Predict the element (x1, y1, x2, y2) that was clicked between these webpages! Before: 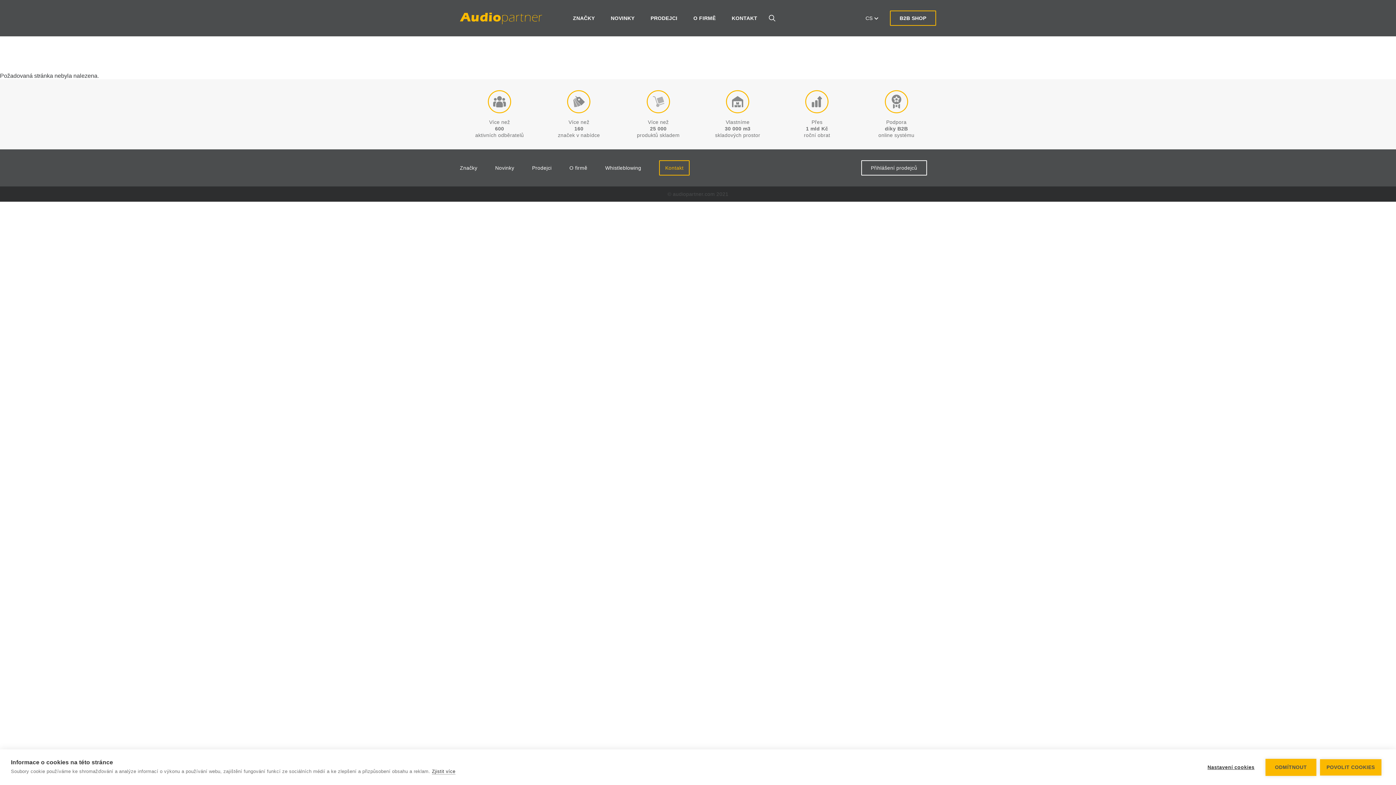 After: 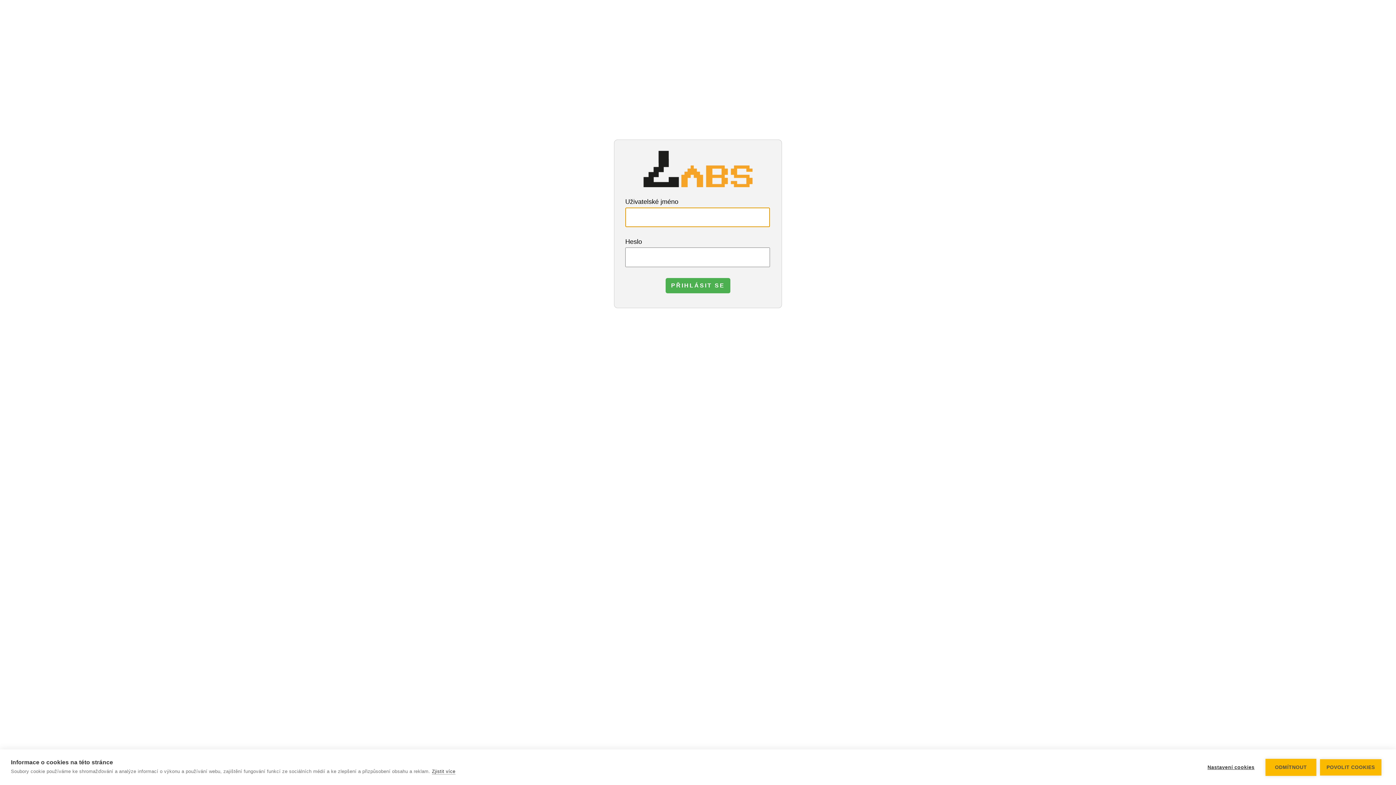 Action: bbox: (861, 160, 927, 175) label: Přihlášení prodejců